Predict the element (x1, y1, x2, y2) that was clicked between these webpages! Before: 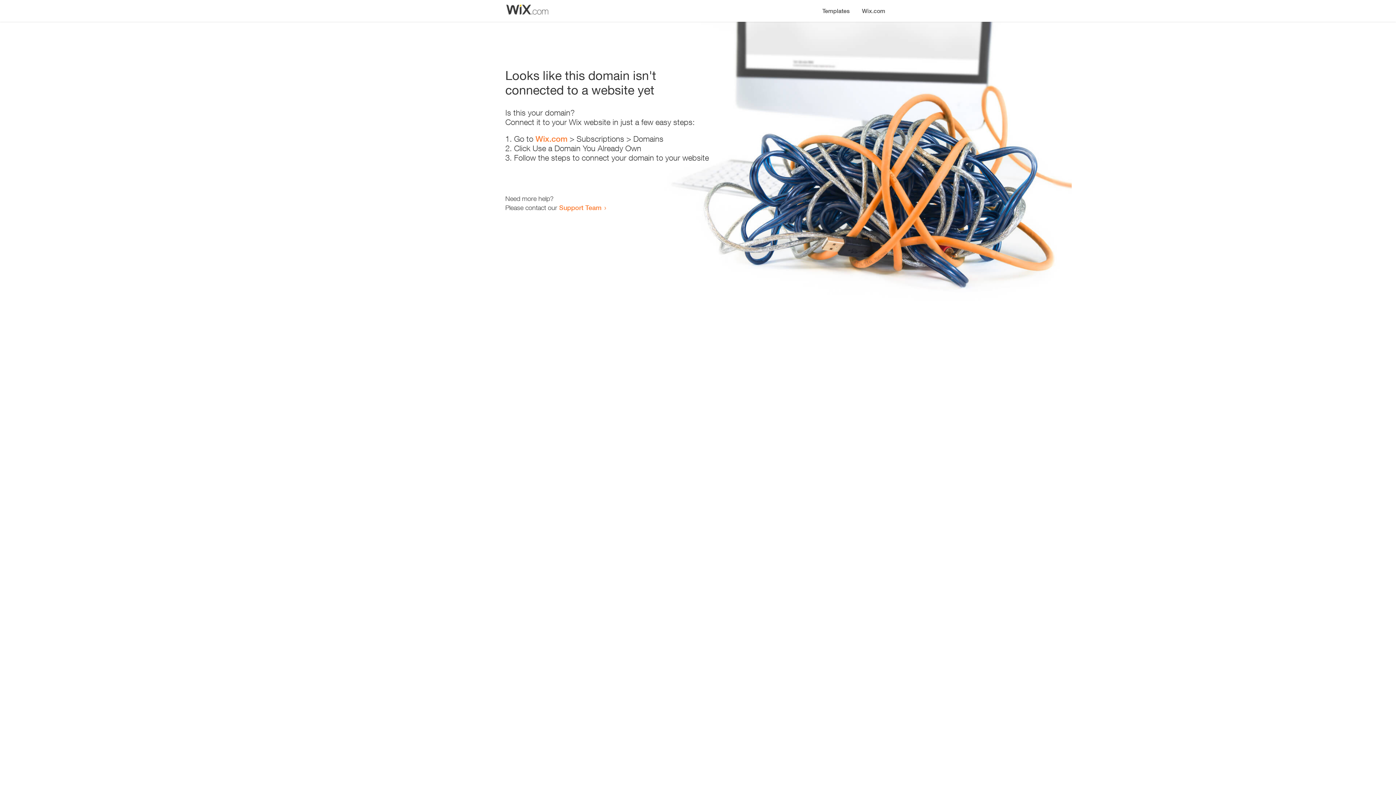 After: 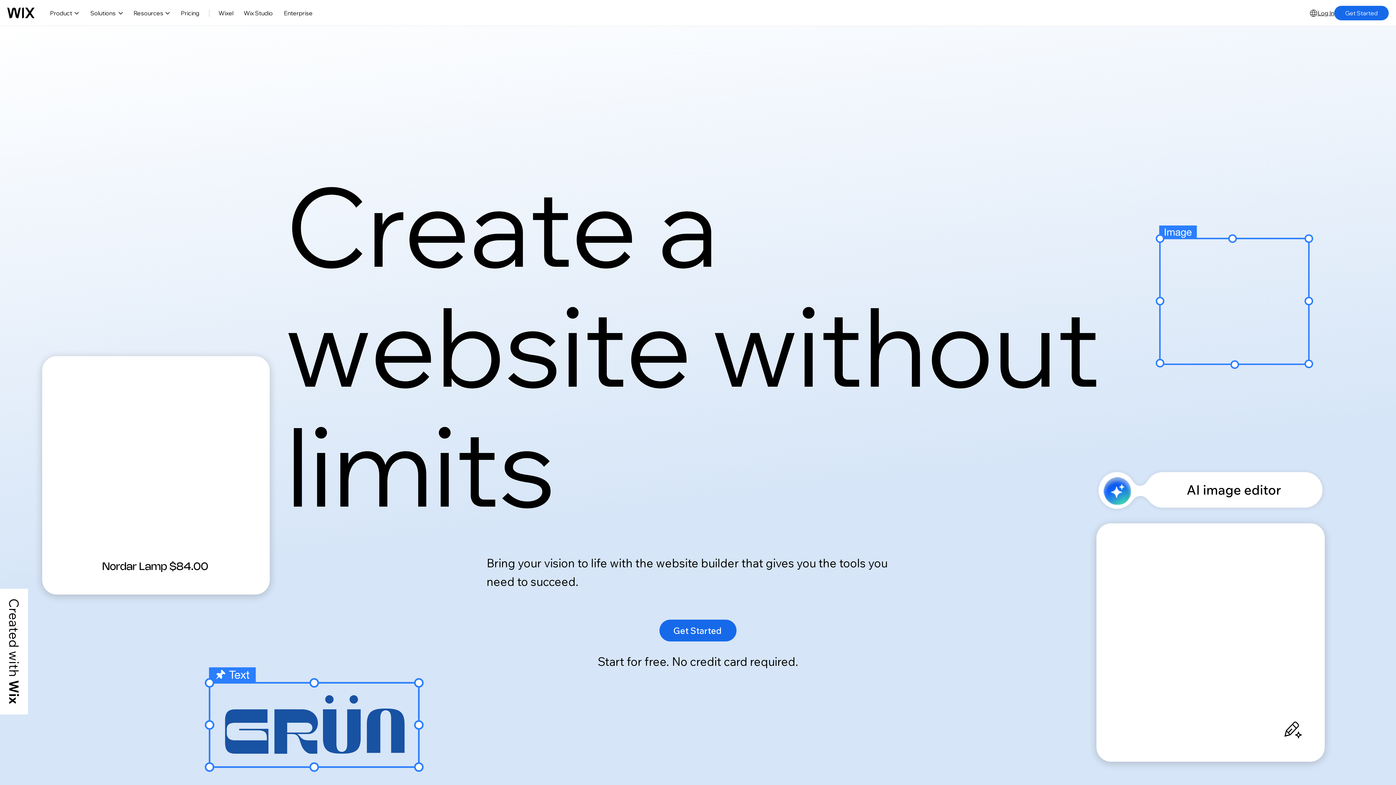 Action: label: Wix.com bbox: (856, 0, 890, 14)